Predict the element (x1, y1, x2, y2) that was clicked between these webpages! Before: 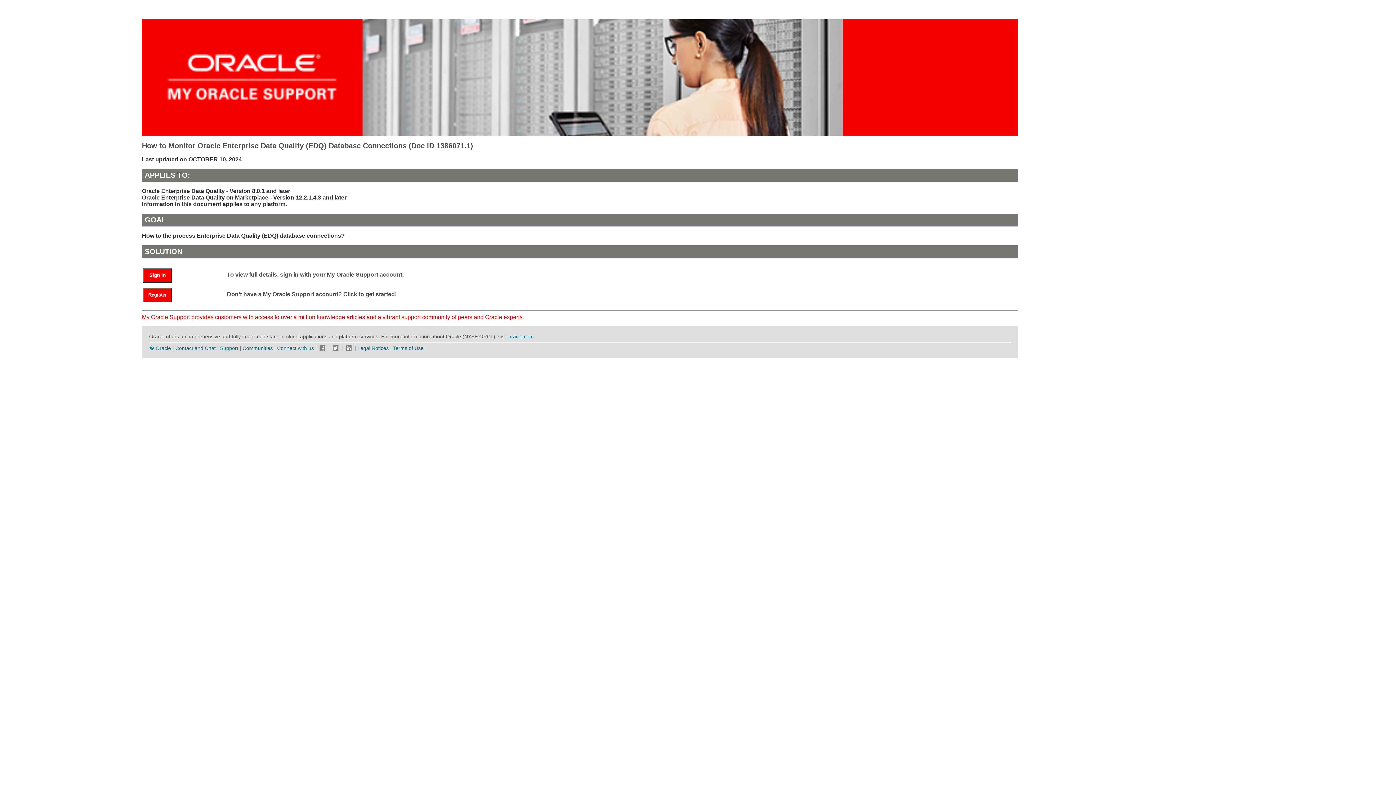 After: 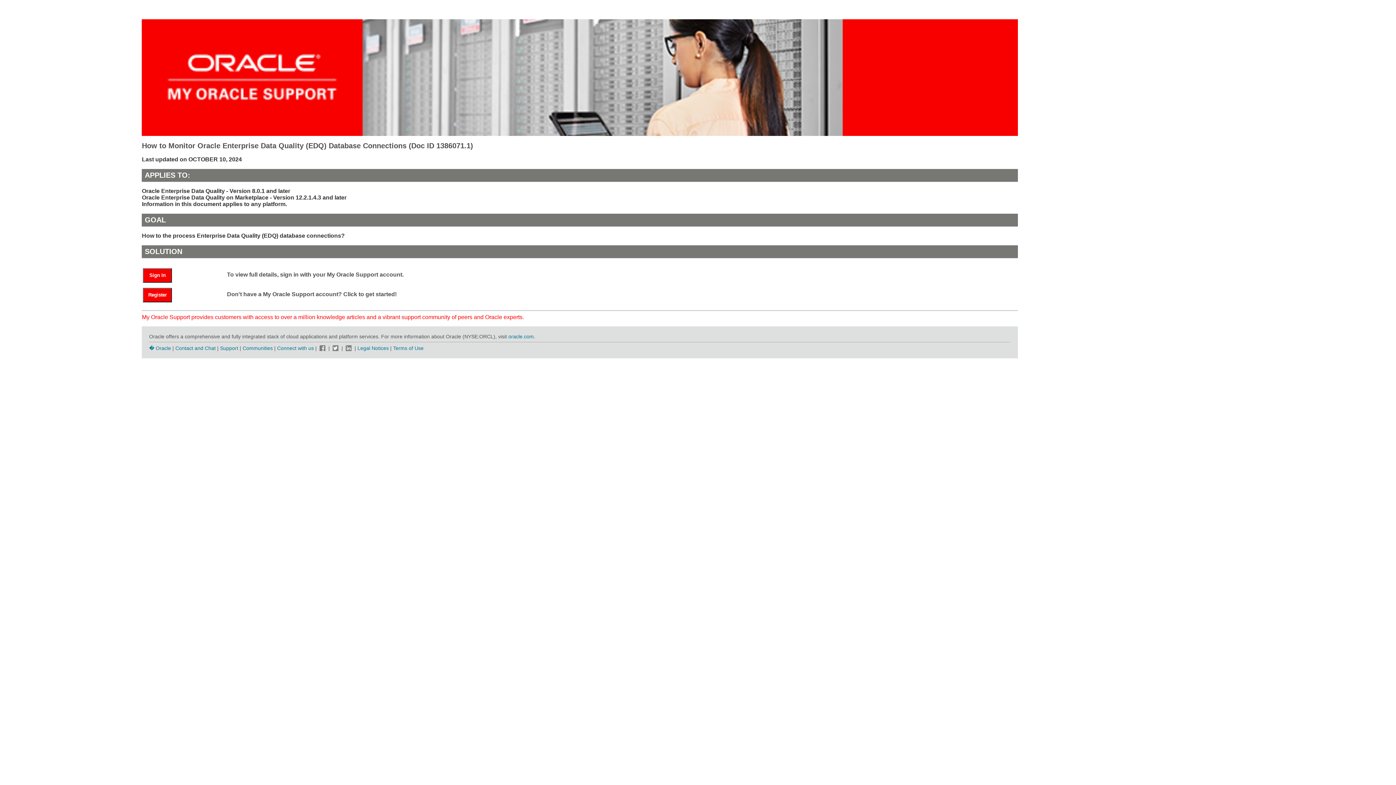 Action: bbox: (344, 345, 353, 351)